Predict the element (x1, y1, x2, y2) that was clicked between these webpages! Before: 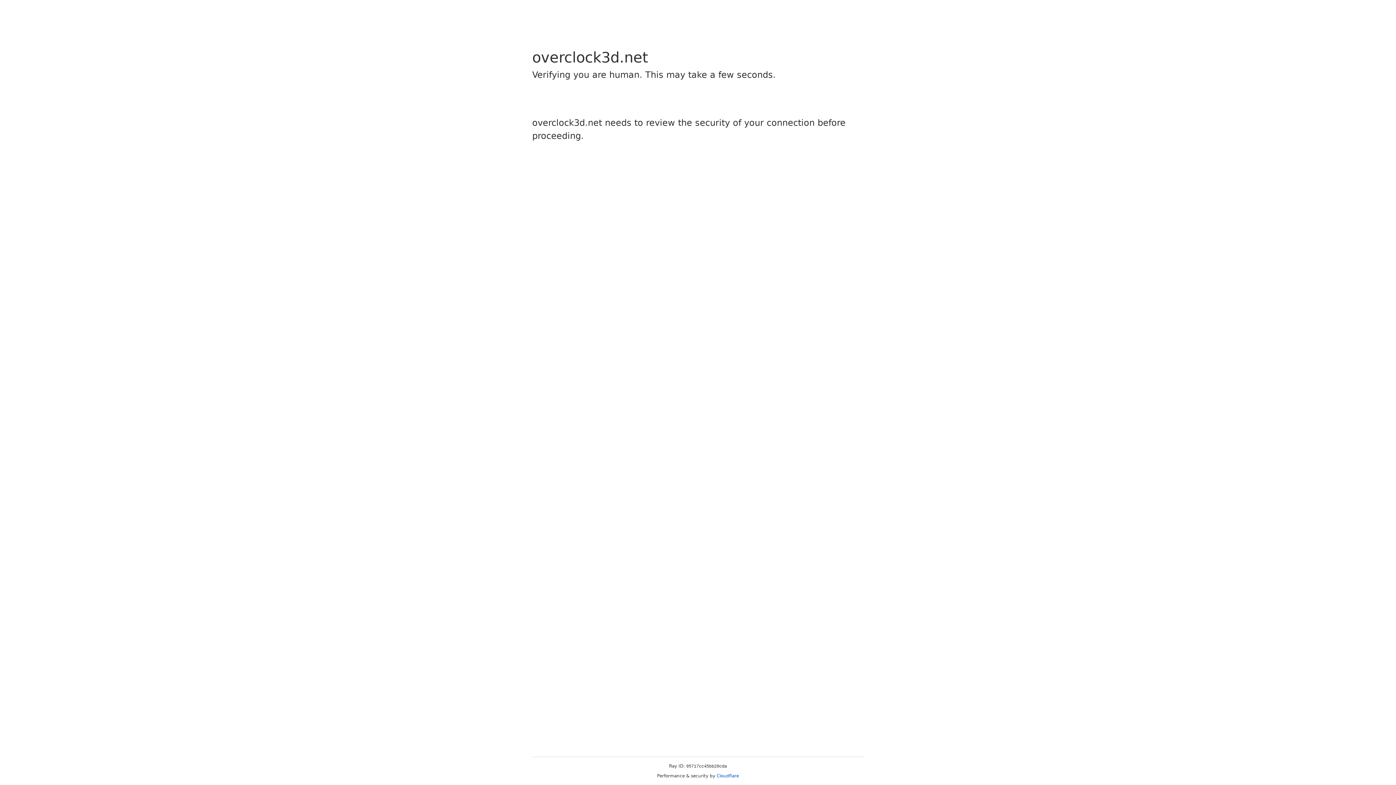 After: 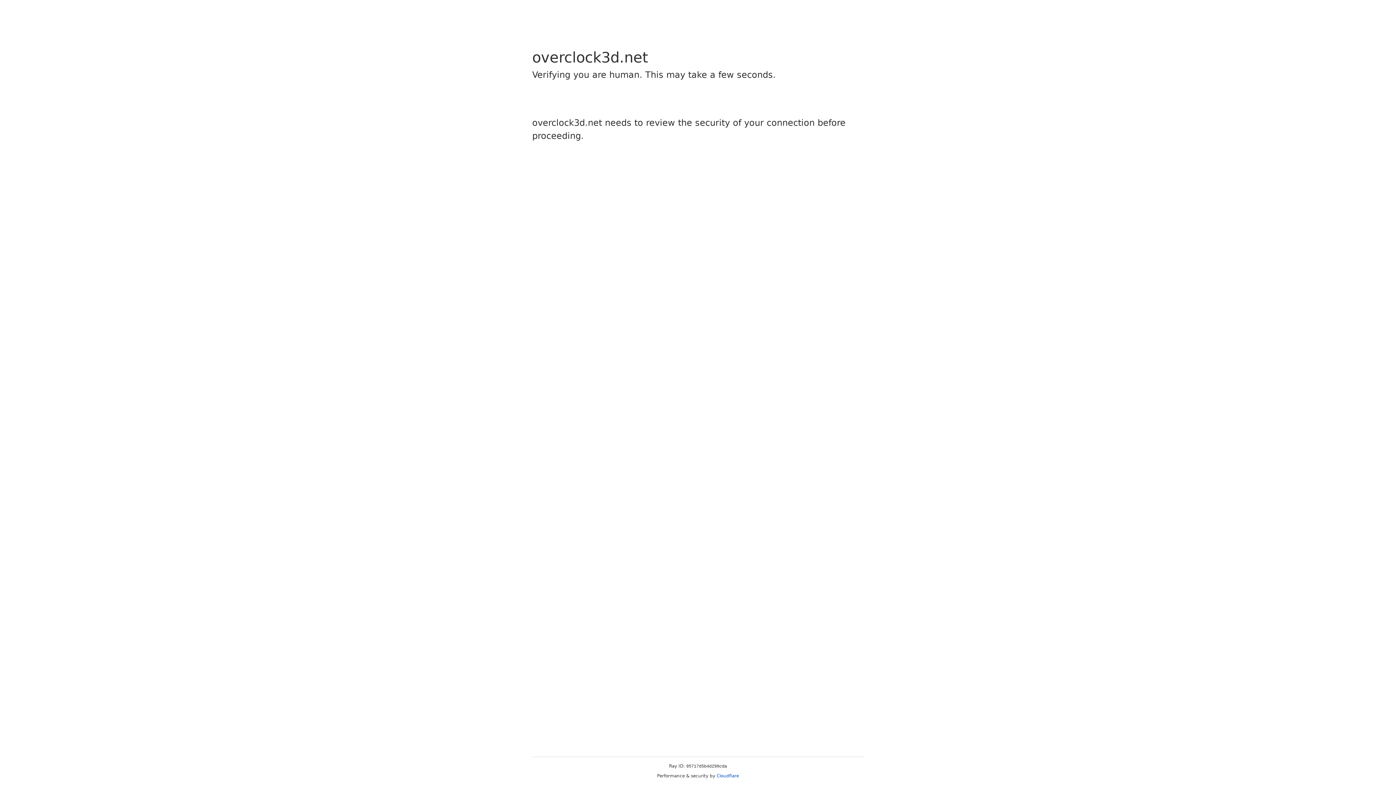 Action: label: Cloudflare bbox: (716, 773, 739, 778)